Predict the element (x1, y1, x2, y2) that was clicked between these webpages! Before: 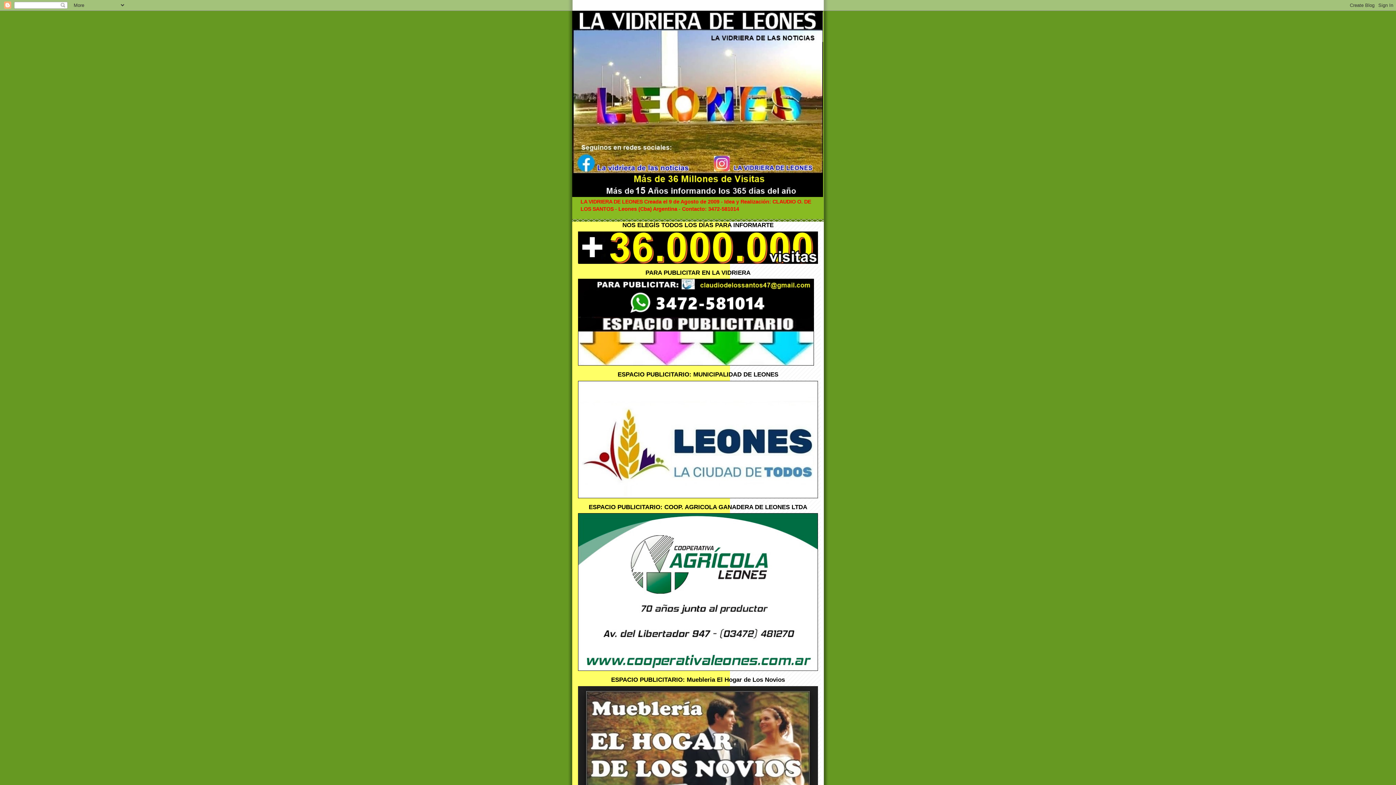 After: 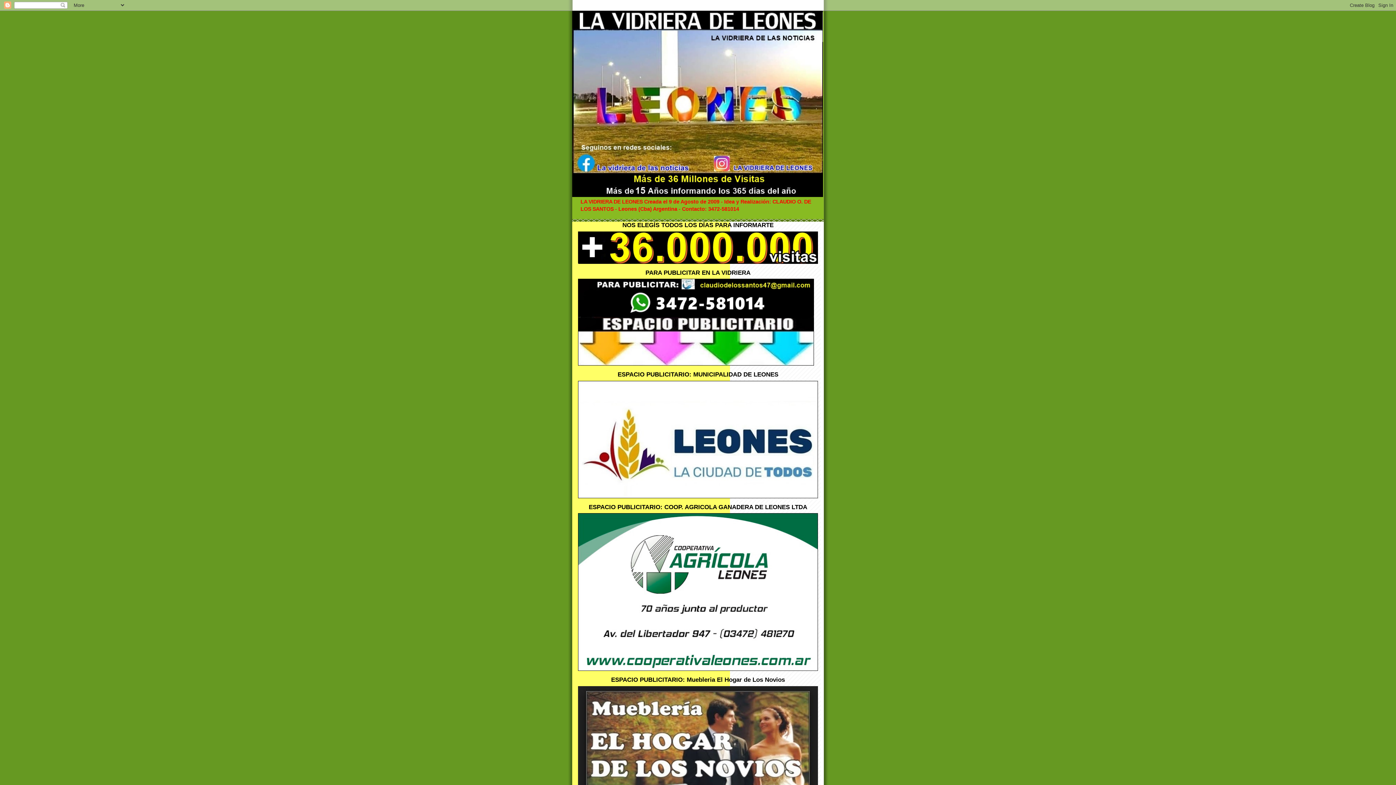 Action: bbox: (572, 10, 824, 197)